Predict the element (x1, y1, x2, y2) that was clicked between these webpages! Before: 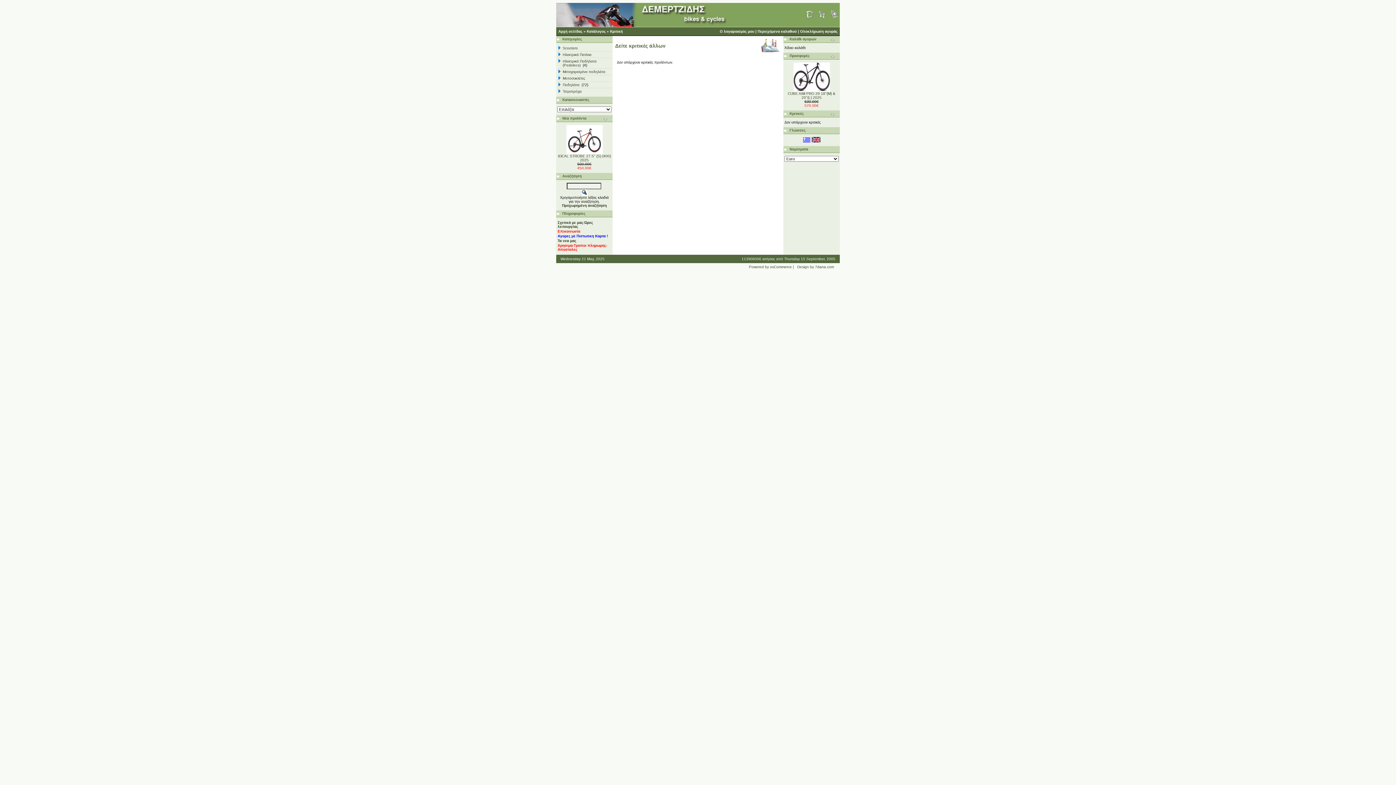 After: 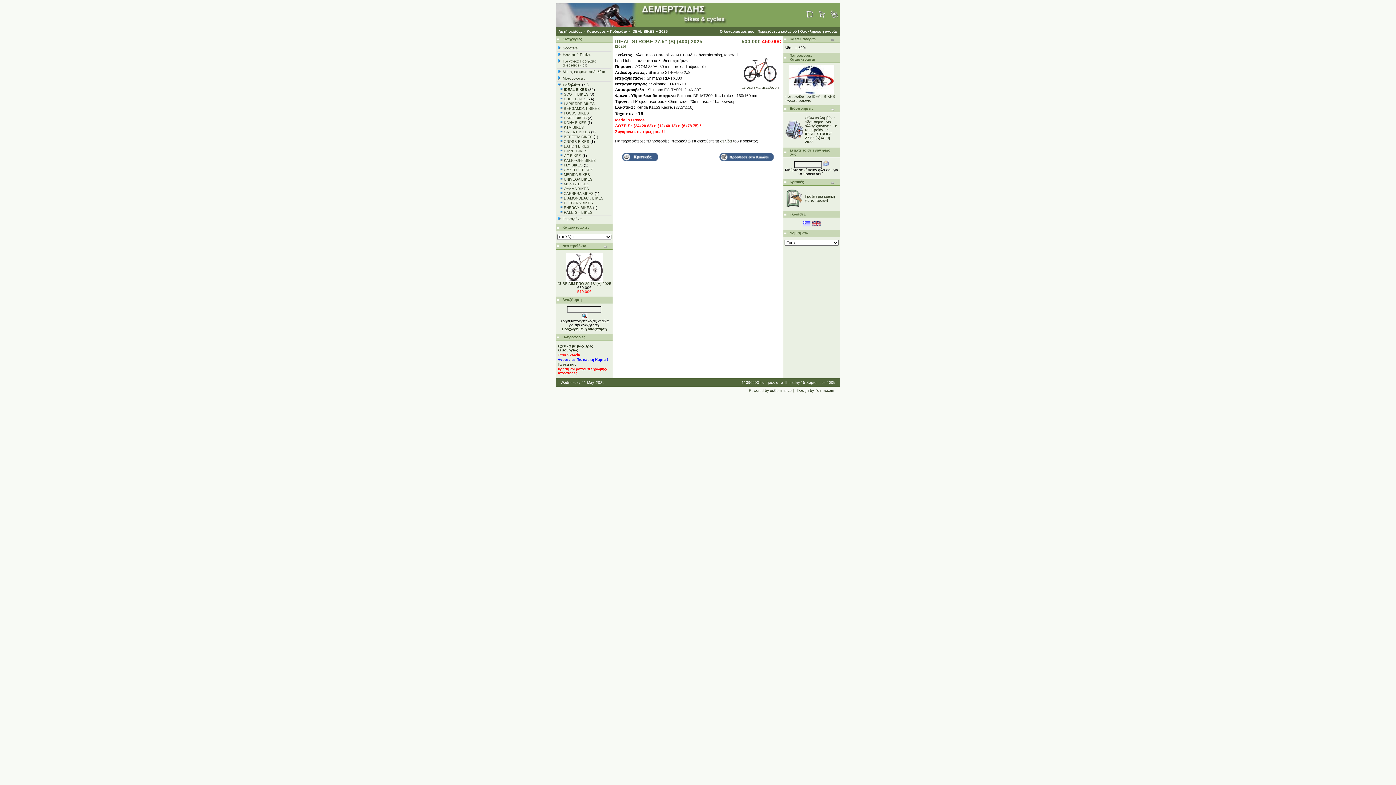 Action: bbox: (566, 150, 602, 154)